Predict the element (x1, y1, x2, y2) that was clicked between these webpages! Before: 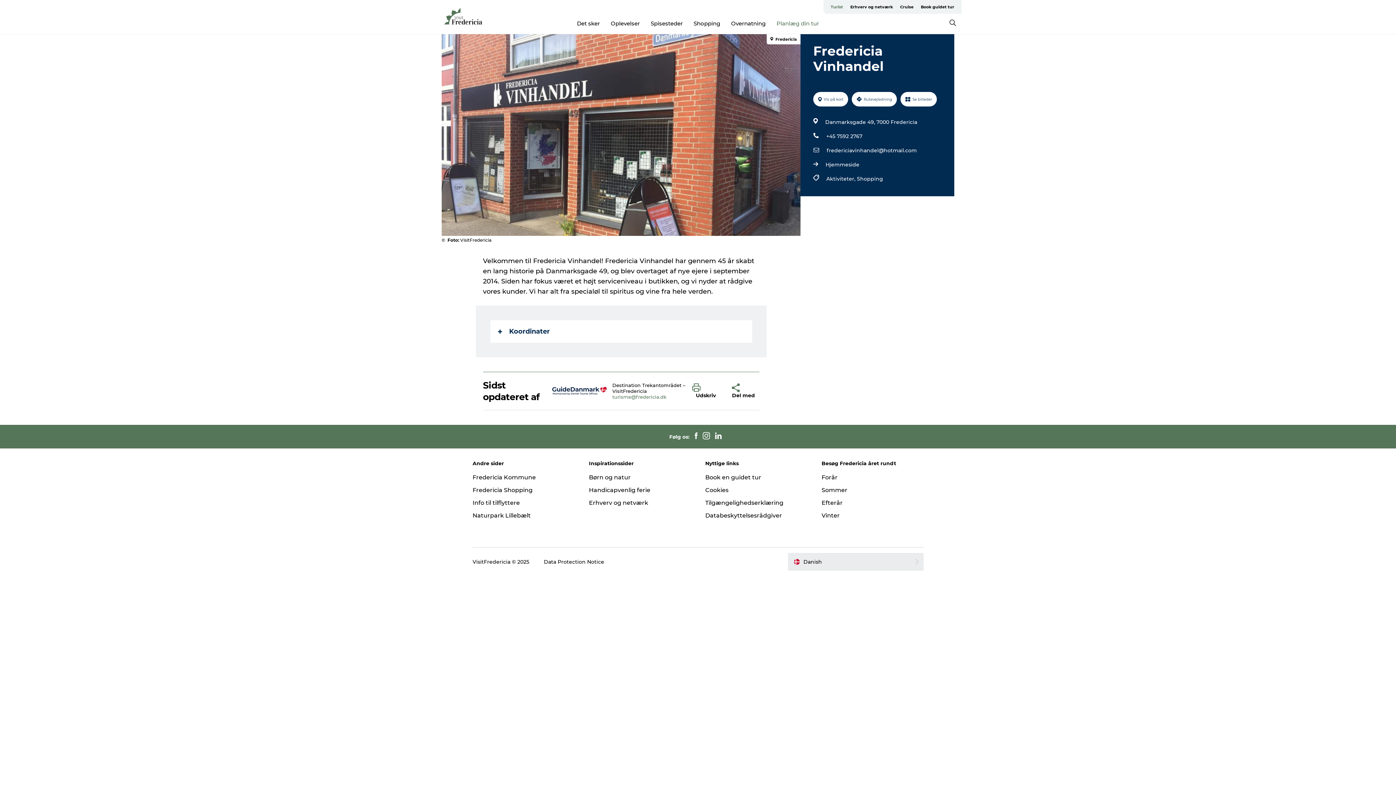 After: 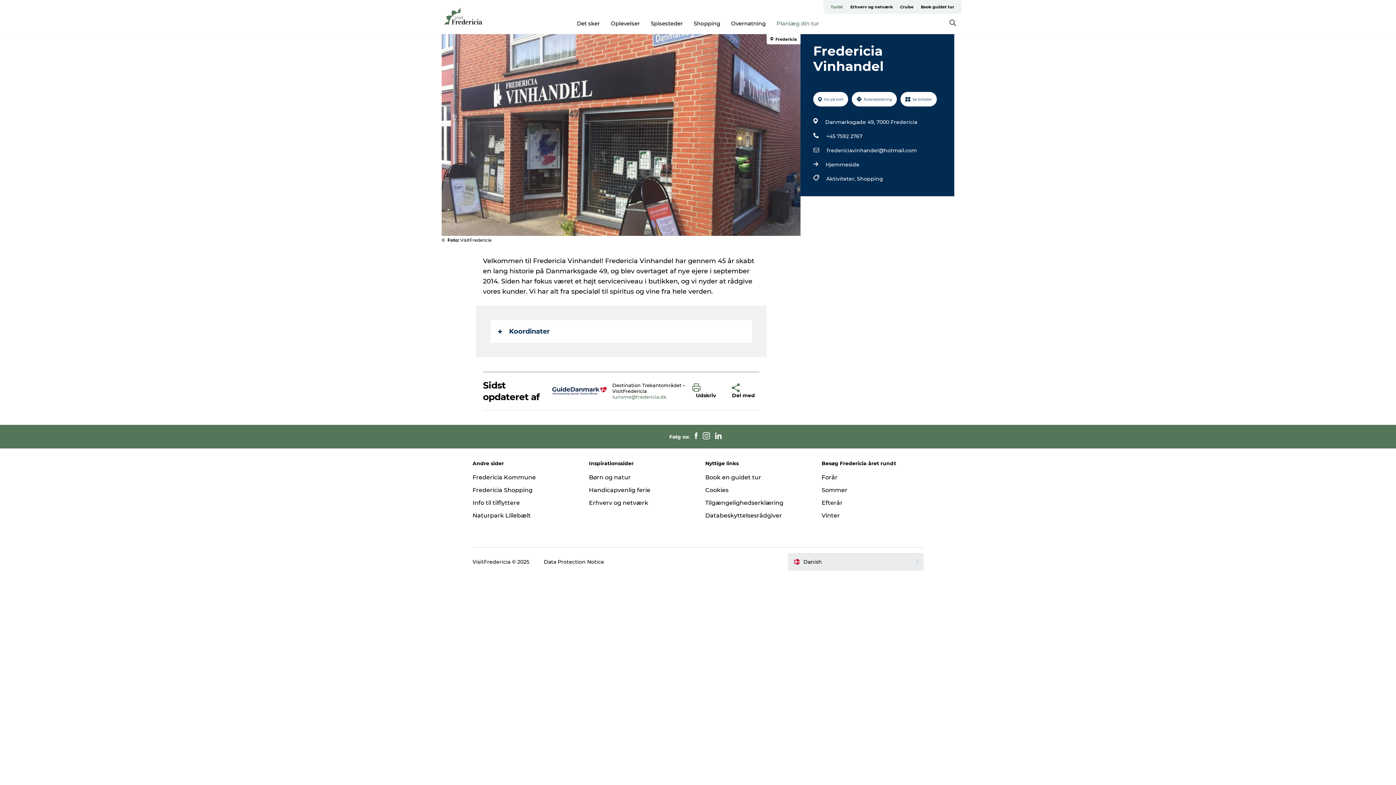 Action: bbox: (700, 432, 712, 441)